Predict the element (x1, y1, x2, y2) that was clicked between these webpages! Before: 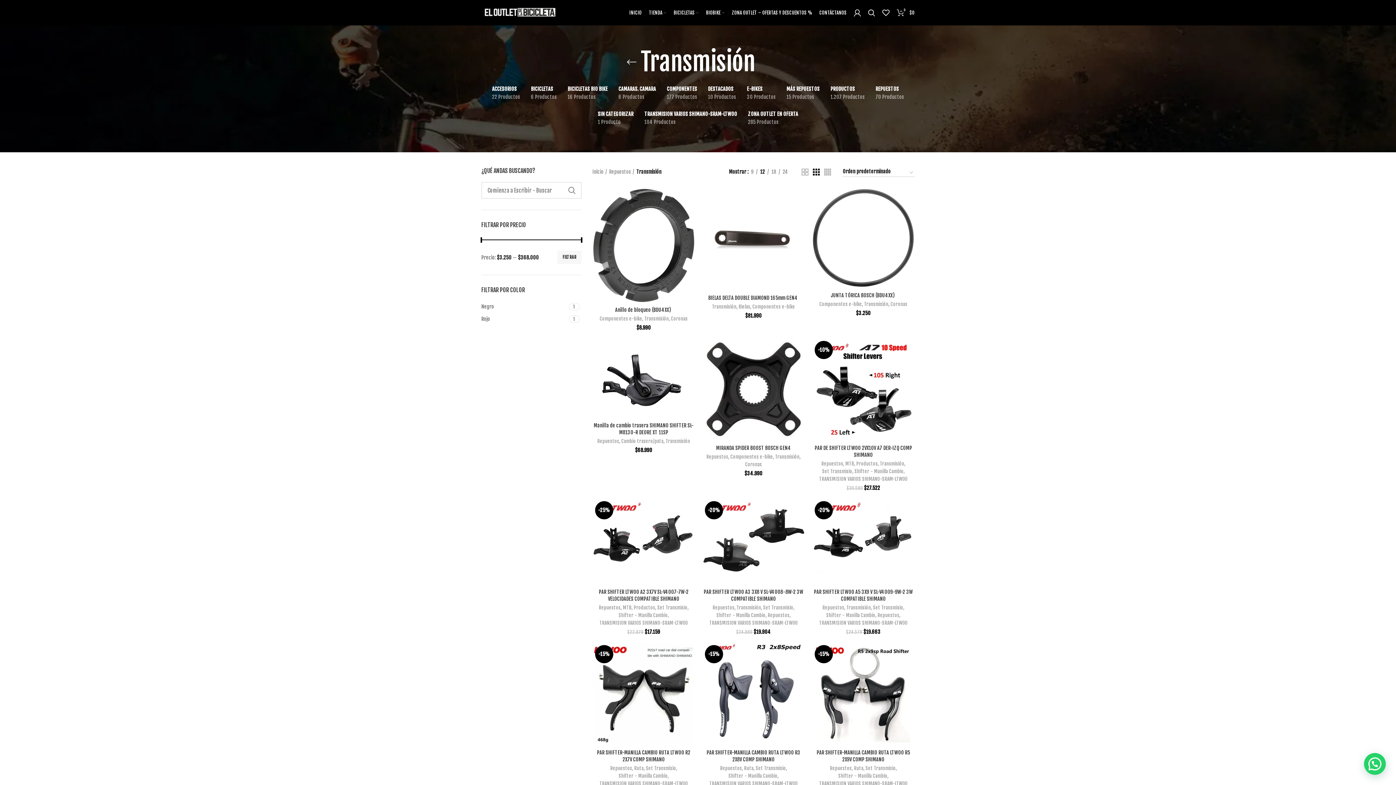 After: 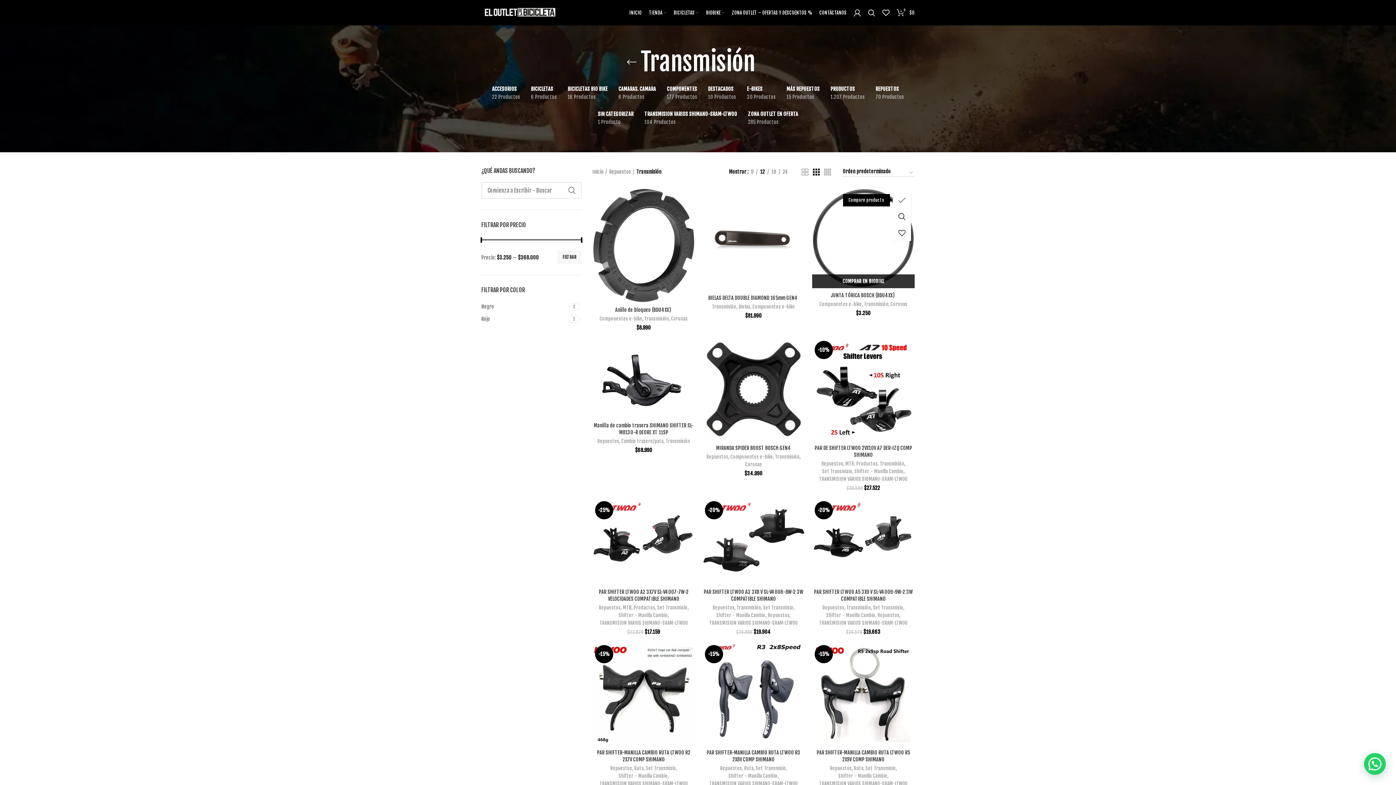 Action: label: Comparar bbox: (900, 192, 918, 208)